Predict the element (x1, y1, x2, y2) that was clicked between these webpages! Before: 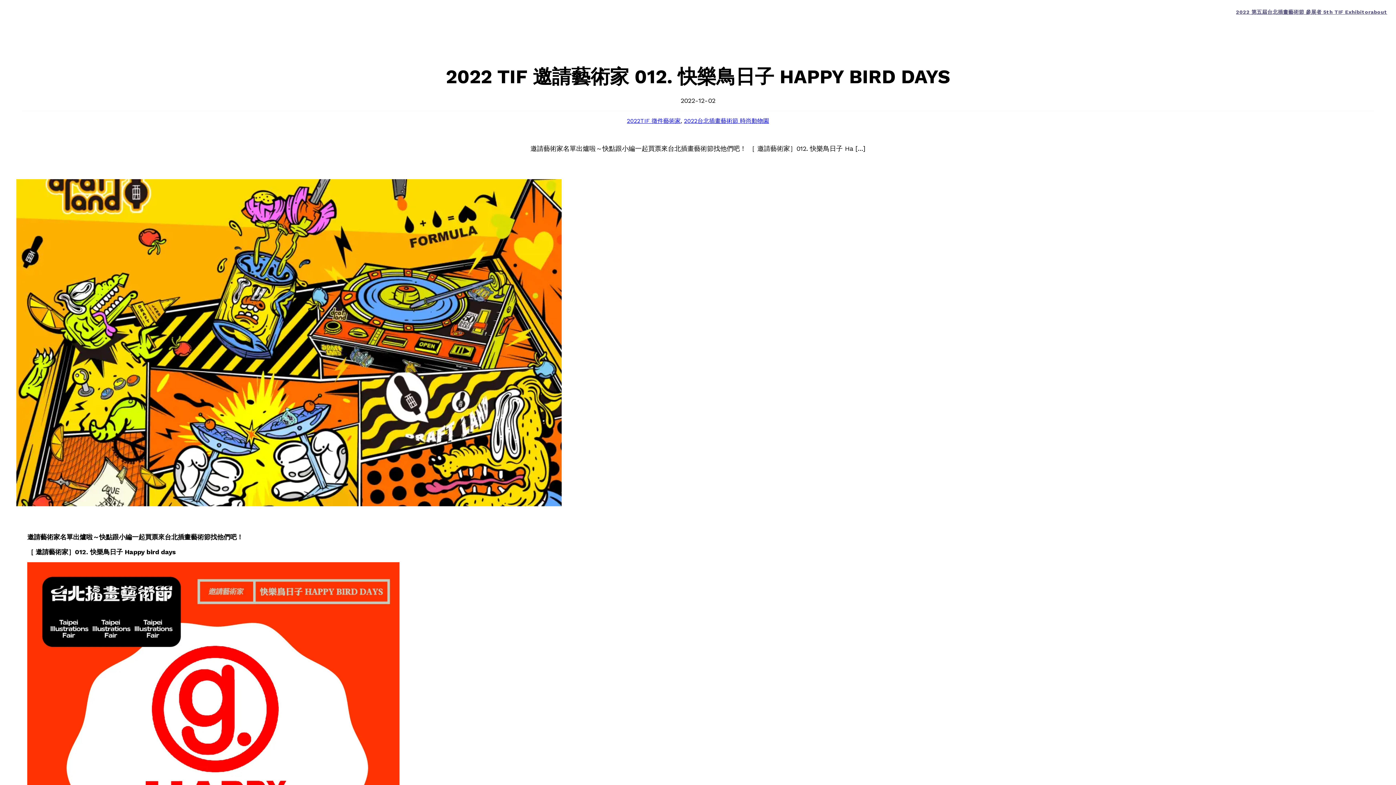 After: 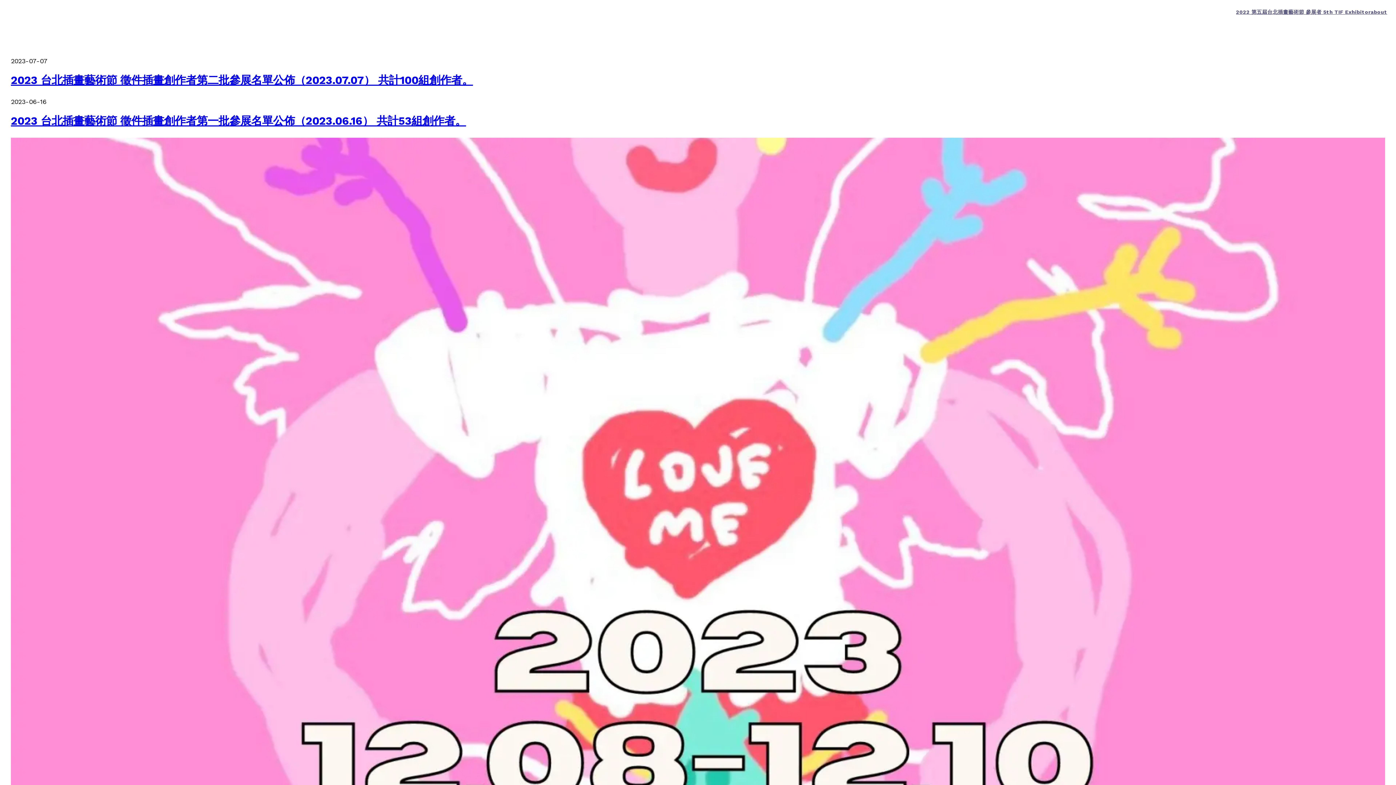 Action: bbox: (627, 117, 680, 124) label: 2022TIF 徵件藝術家